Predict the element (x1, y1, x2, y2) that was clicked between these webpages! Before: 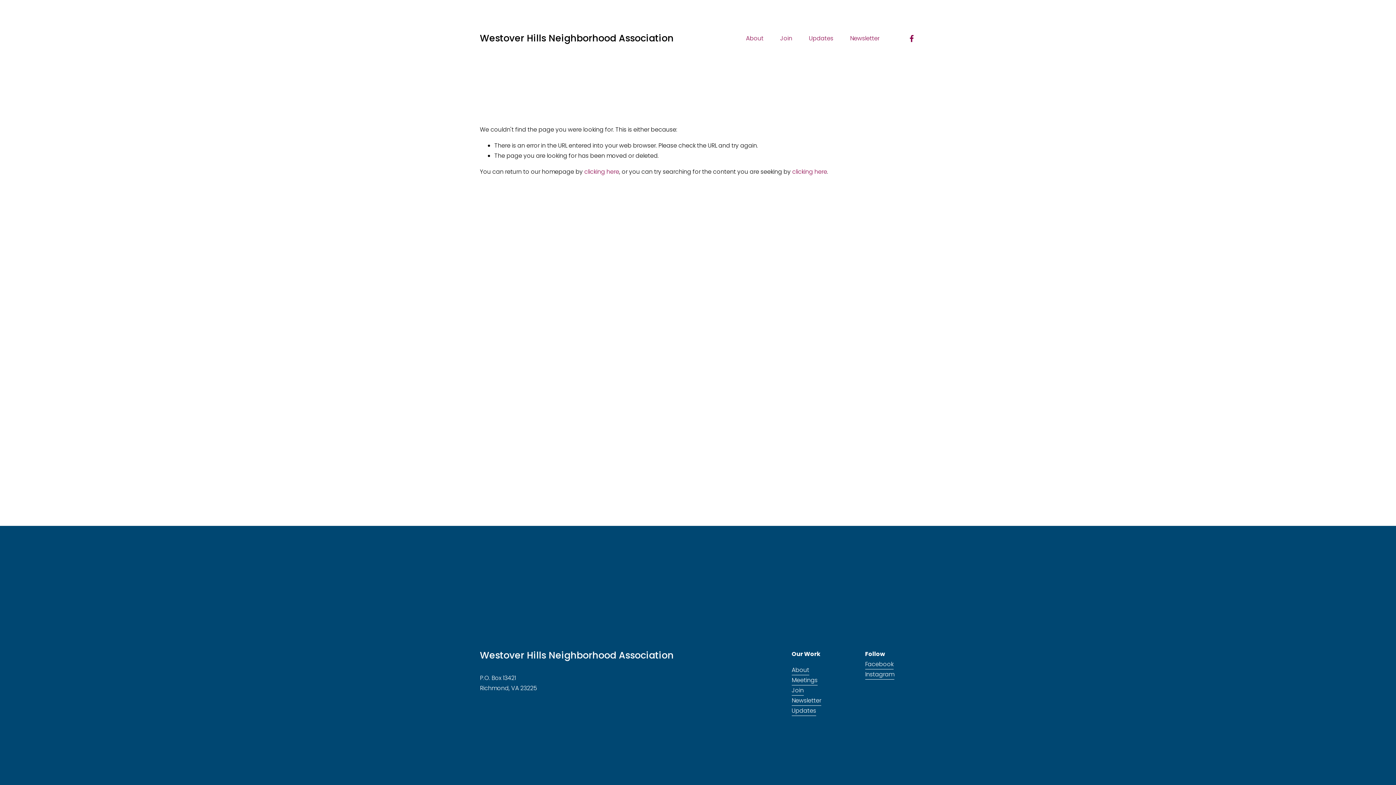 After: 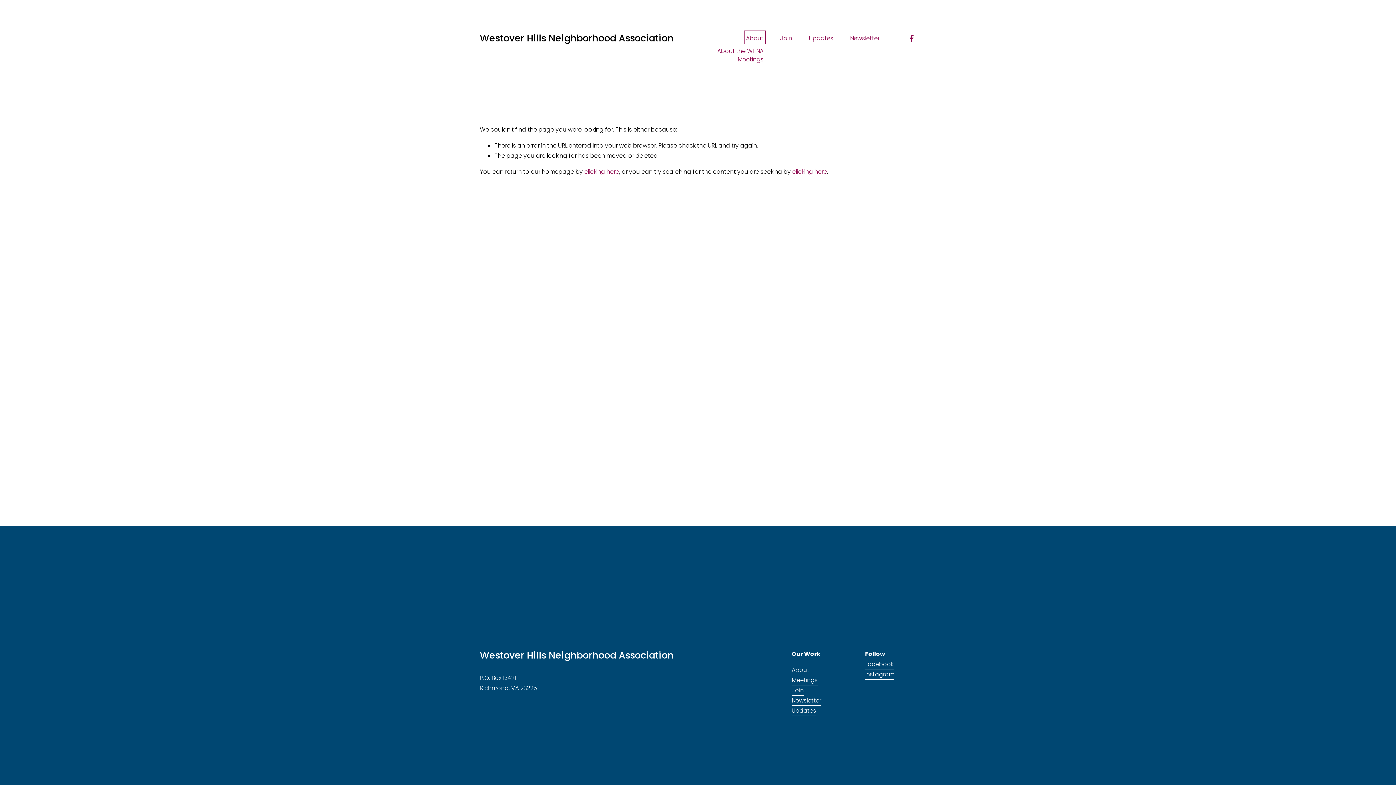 Action: bbox: (746, 32, 763, 44) label: folder dropdown